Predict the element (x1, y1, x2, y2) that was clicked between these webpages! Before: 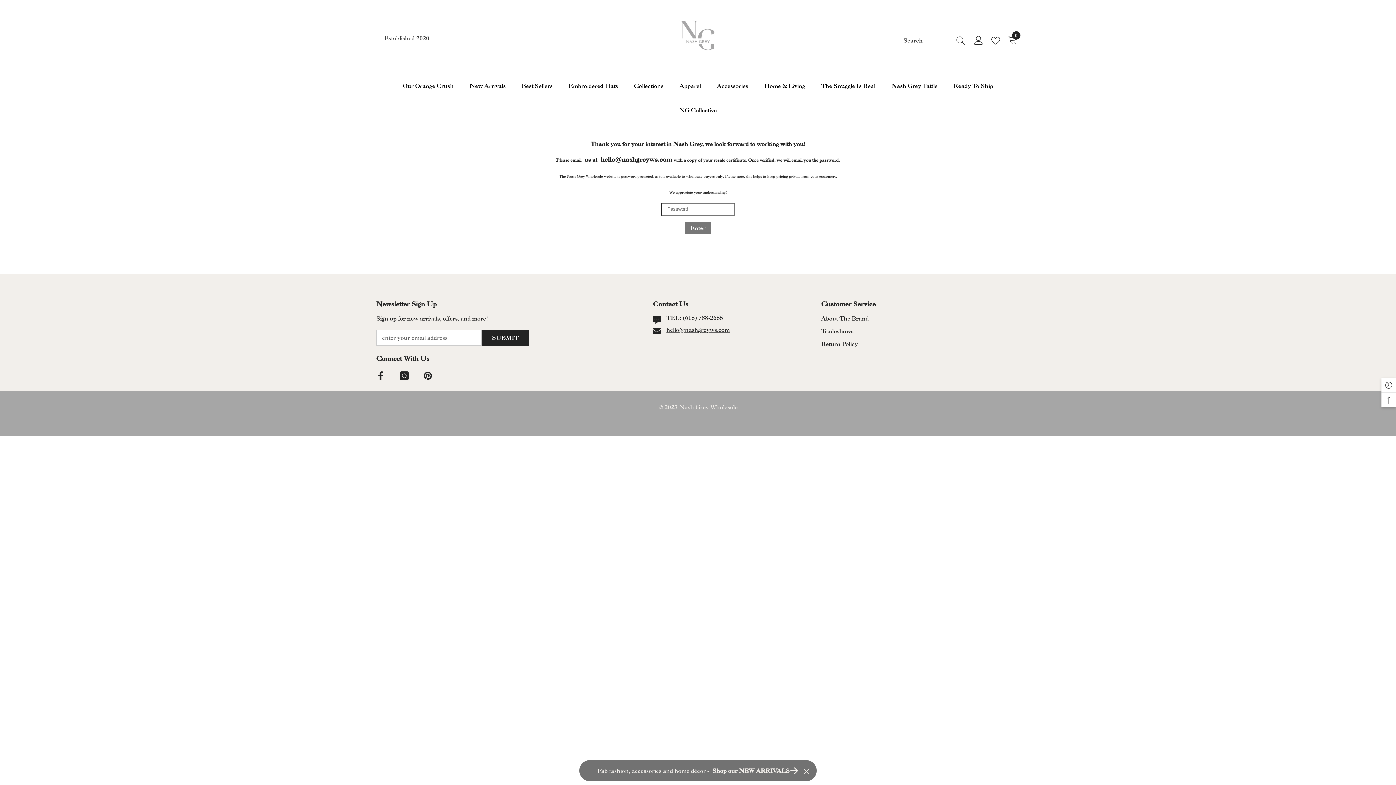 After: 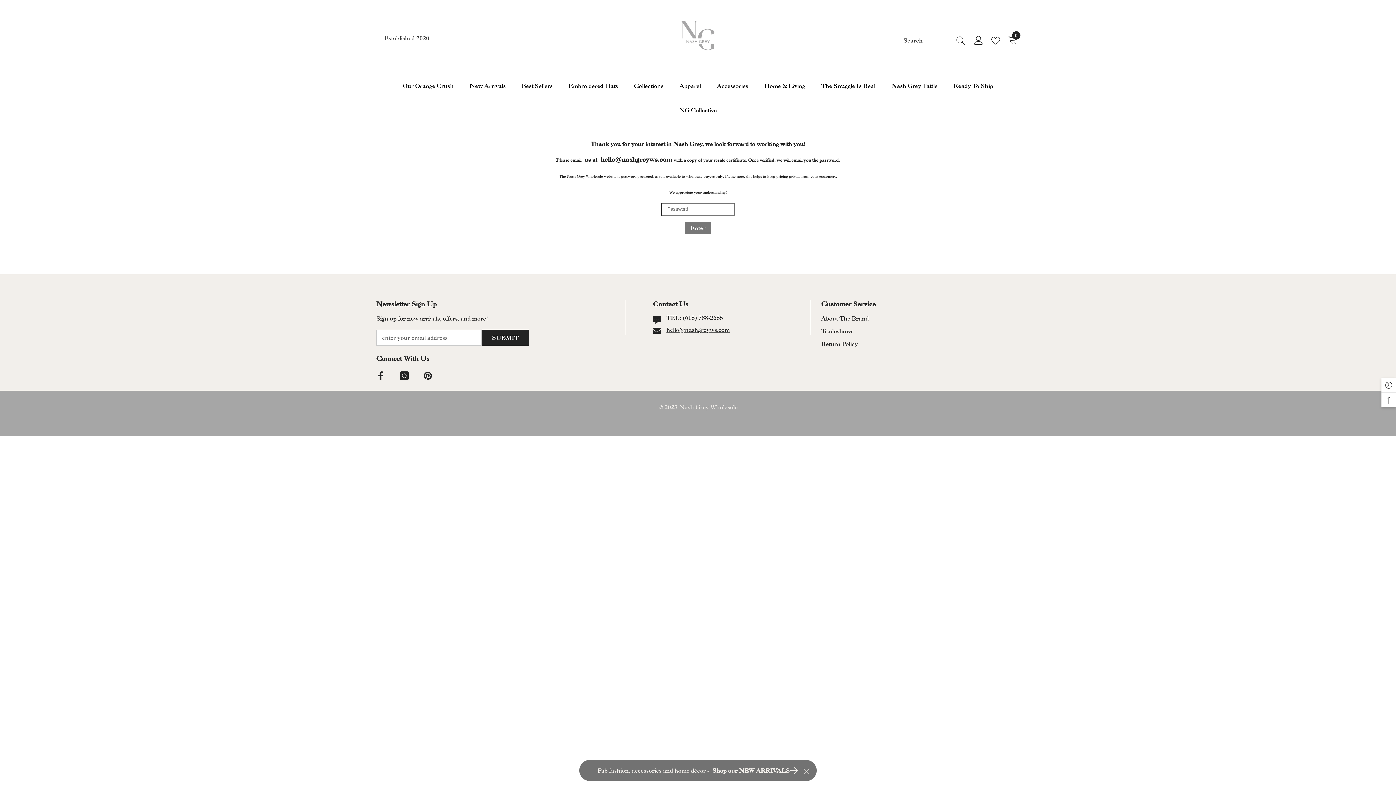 Action: bbox: (945, 73, 1001, 98) label: Ready To Ship